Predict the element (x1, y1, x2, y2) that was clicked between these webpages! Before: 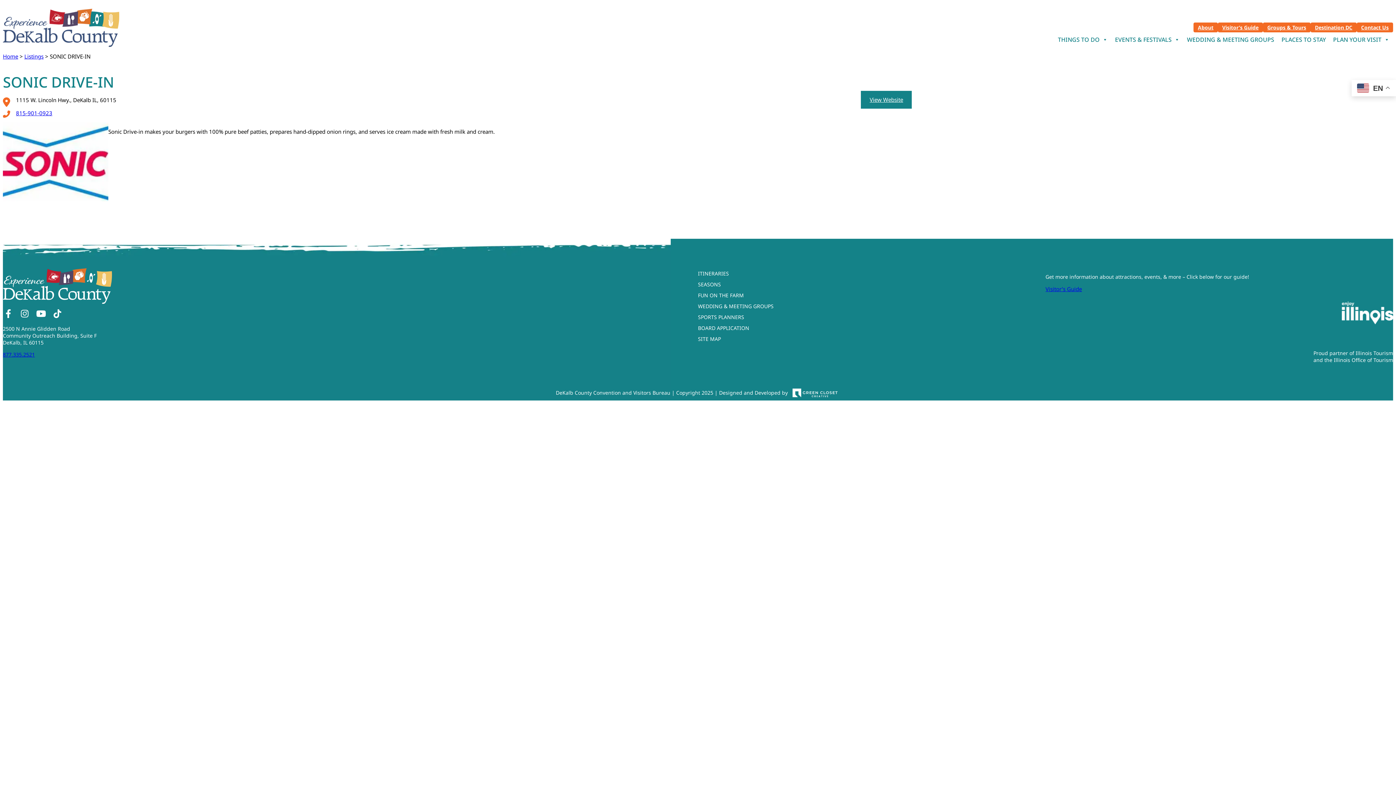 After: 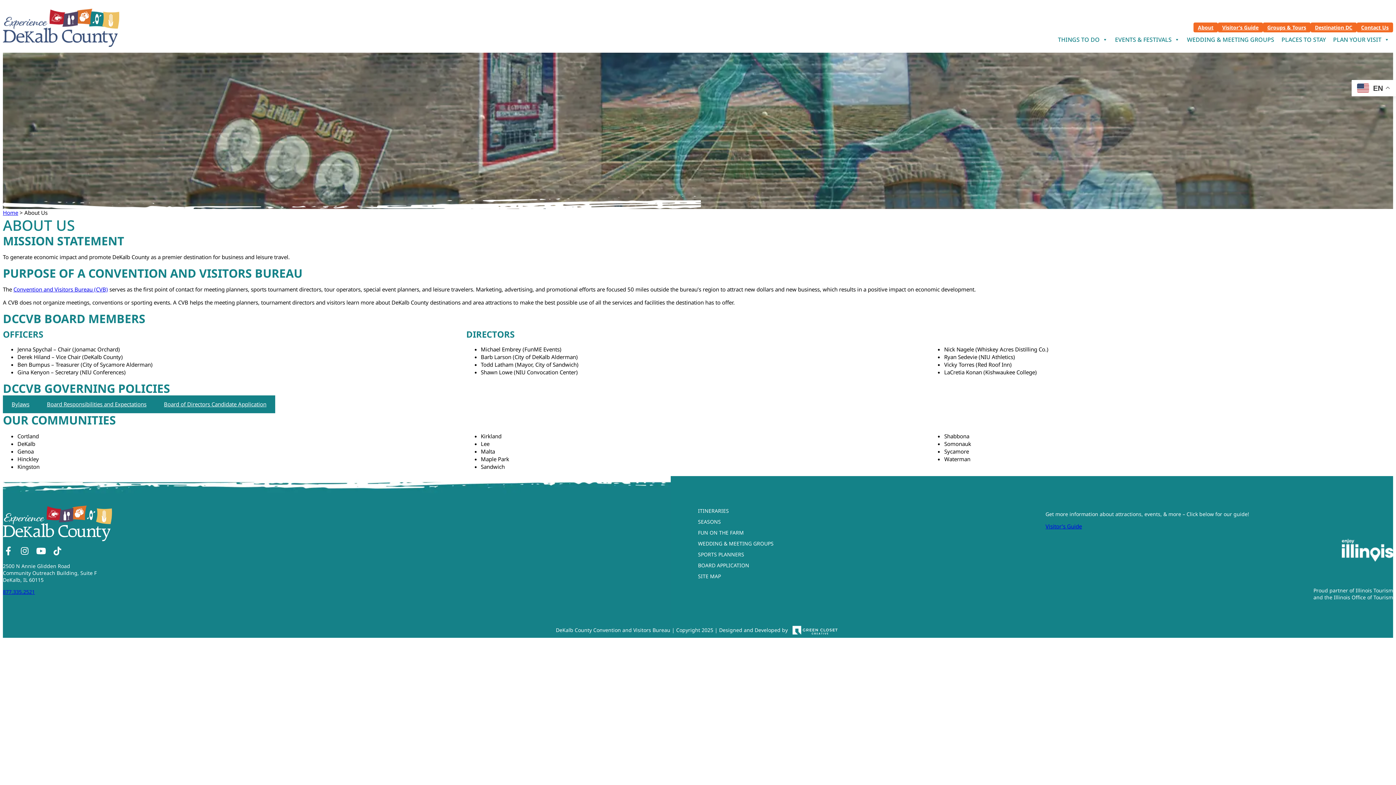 Action: label: About bbox: (1193, 22, 1218, 32)